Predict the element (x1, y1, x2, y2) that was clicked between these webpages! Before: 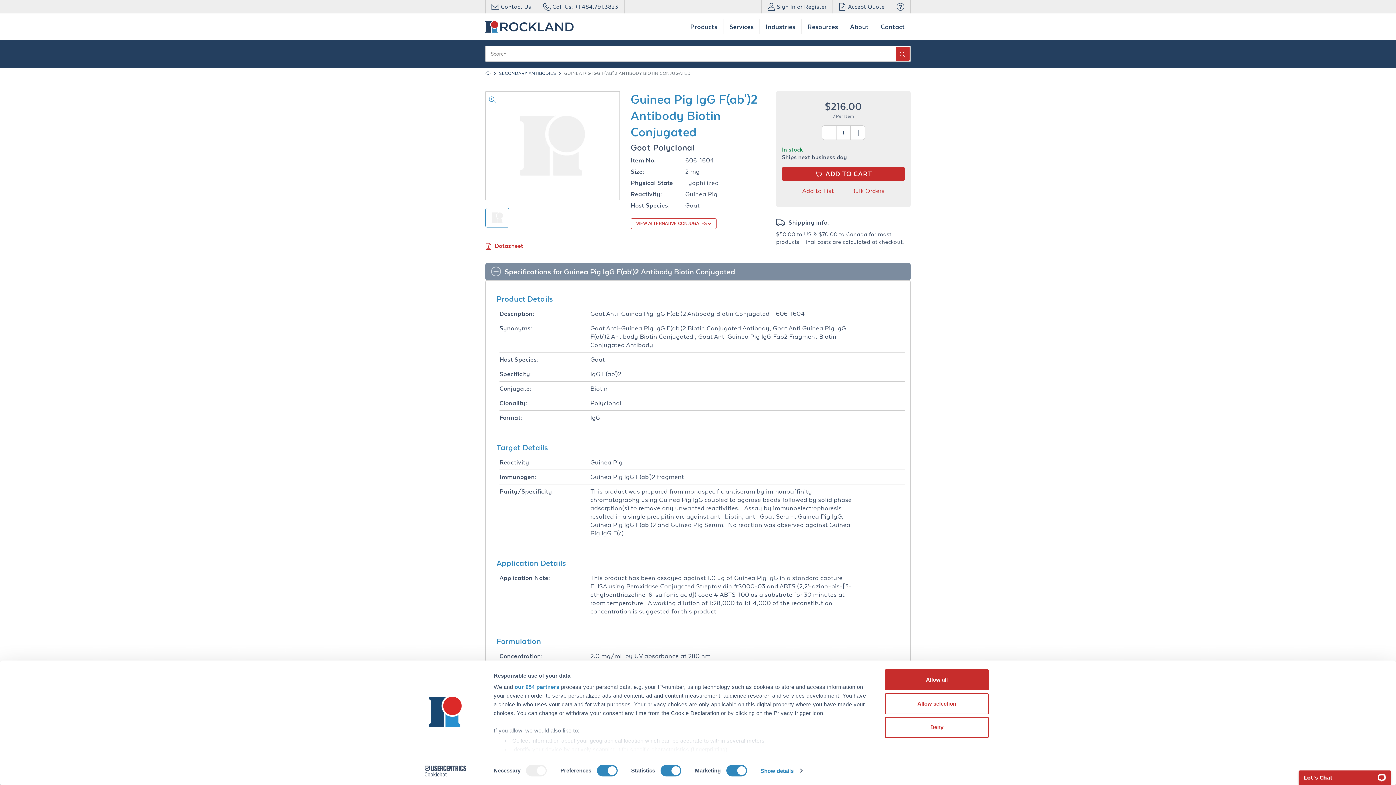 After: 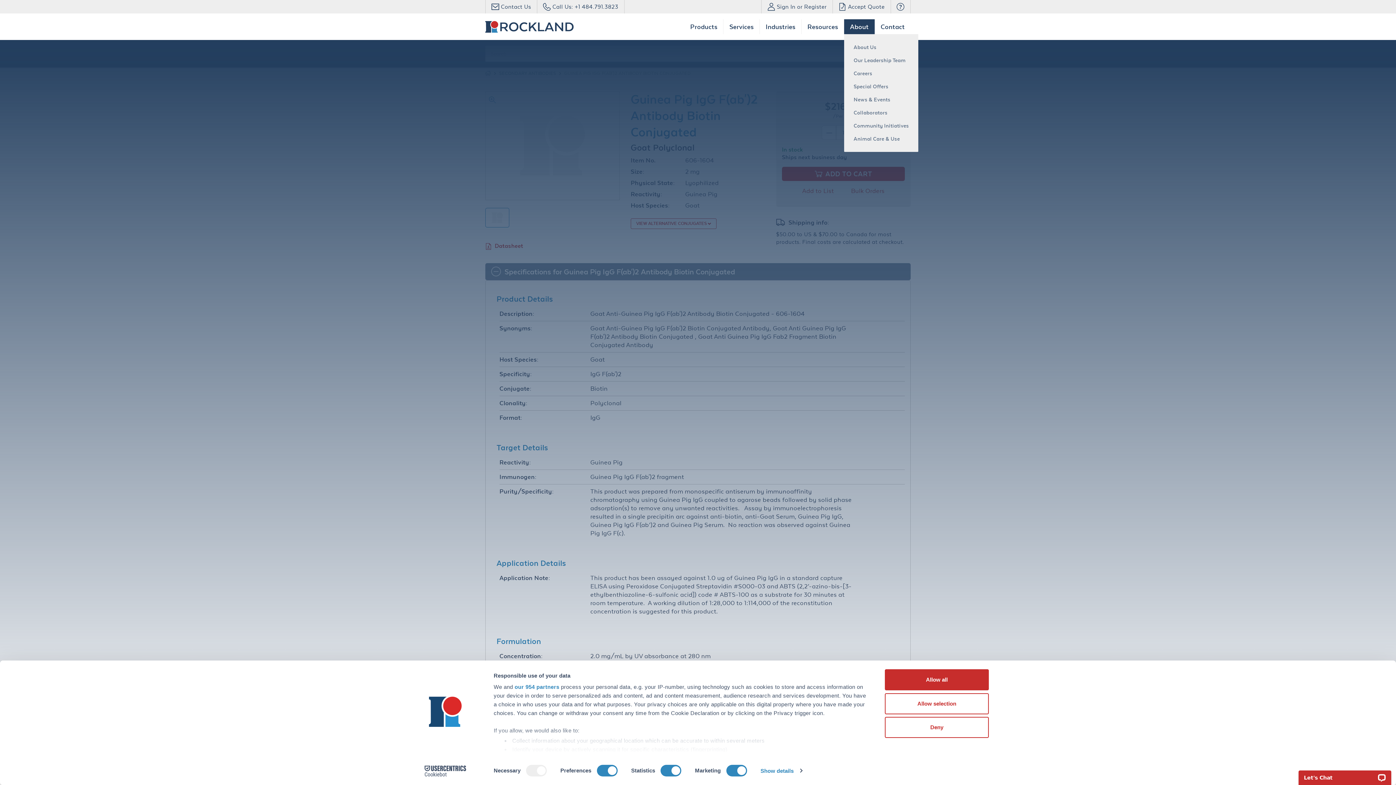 Action: bbox: (844, 19, 874, 34) label: About